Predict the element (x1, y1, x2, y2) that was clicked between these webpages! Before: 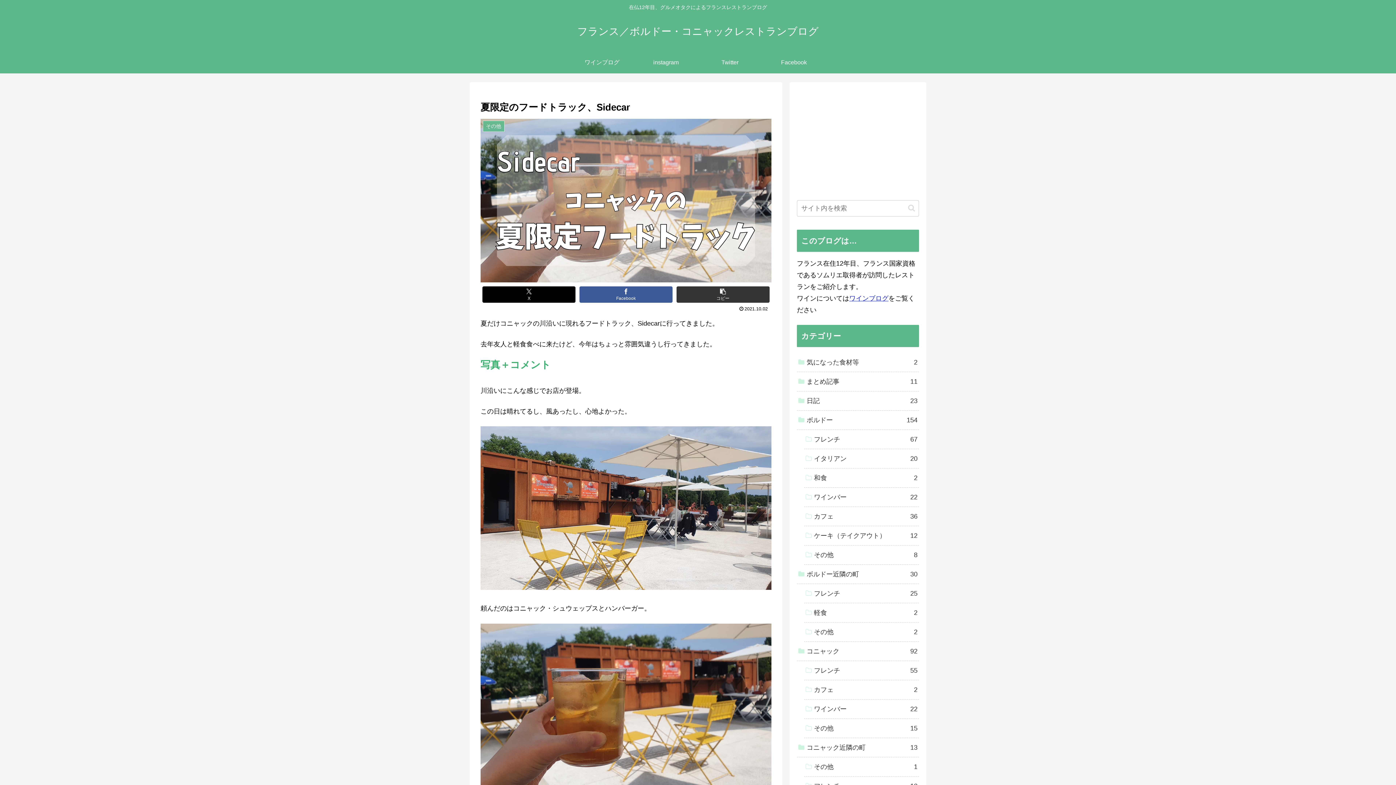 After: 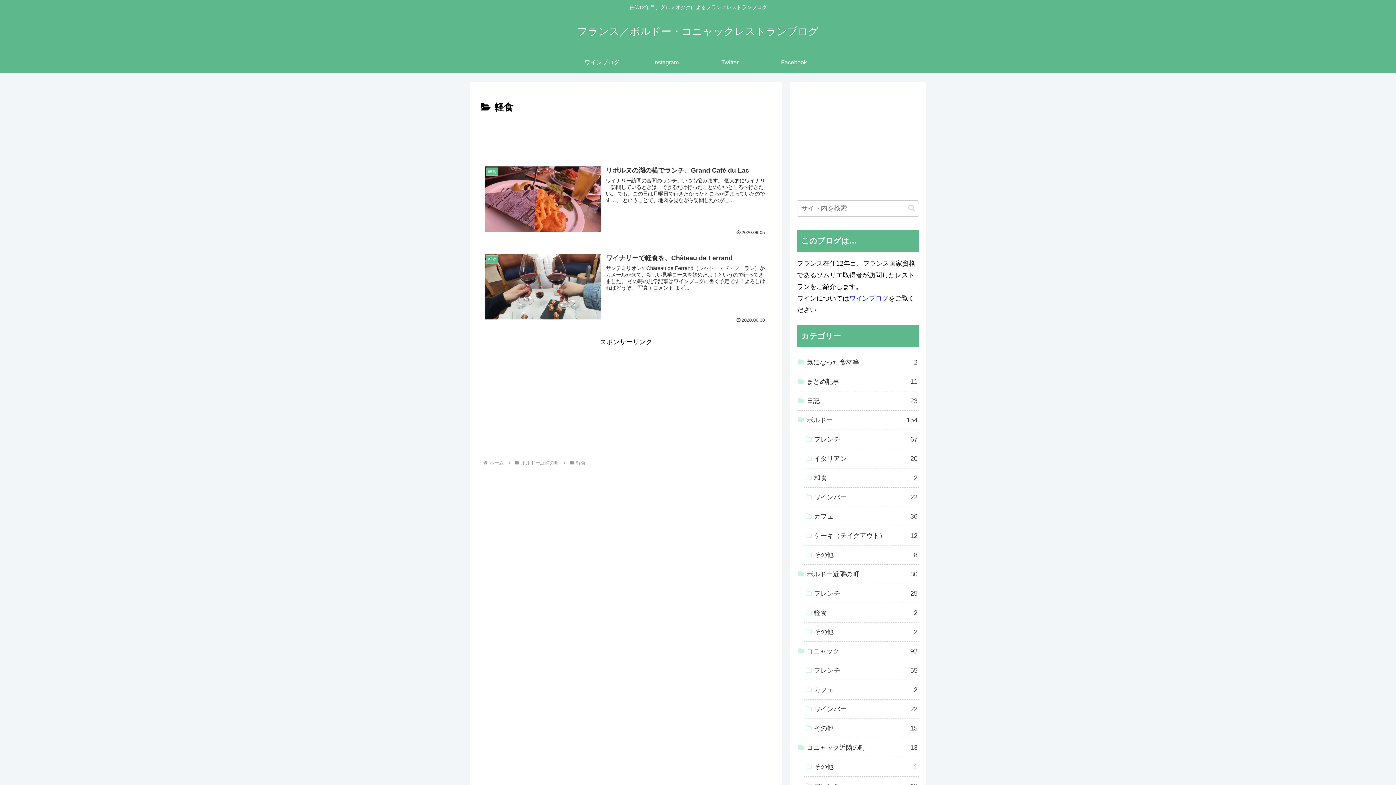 Action: label: 軽食
2 bbox: (804, 603, 919, 622)